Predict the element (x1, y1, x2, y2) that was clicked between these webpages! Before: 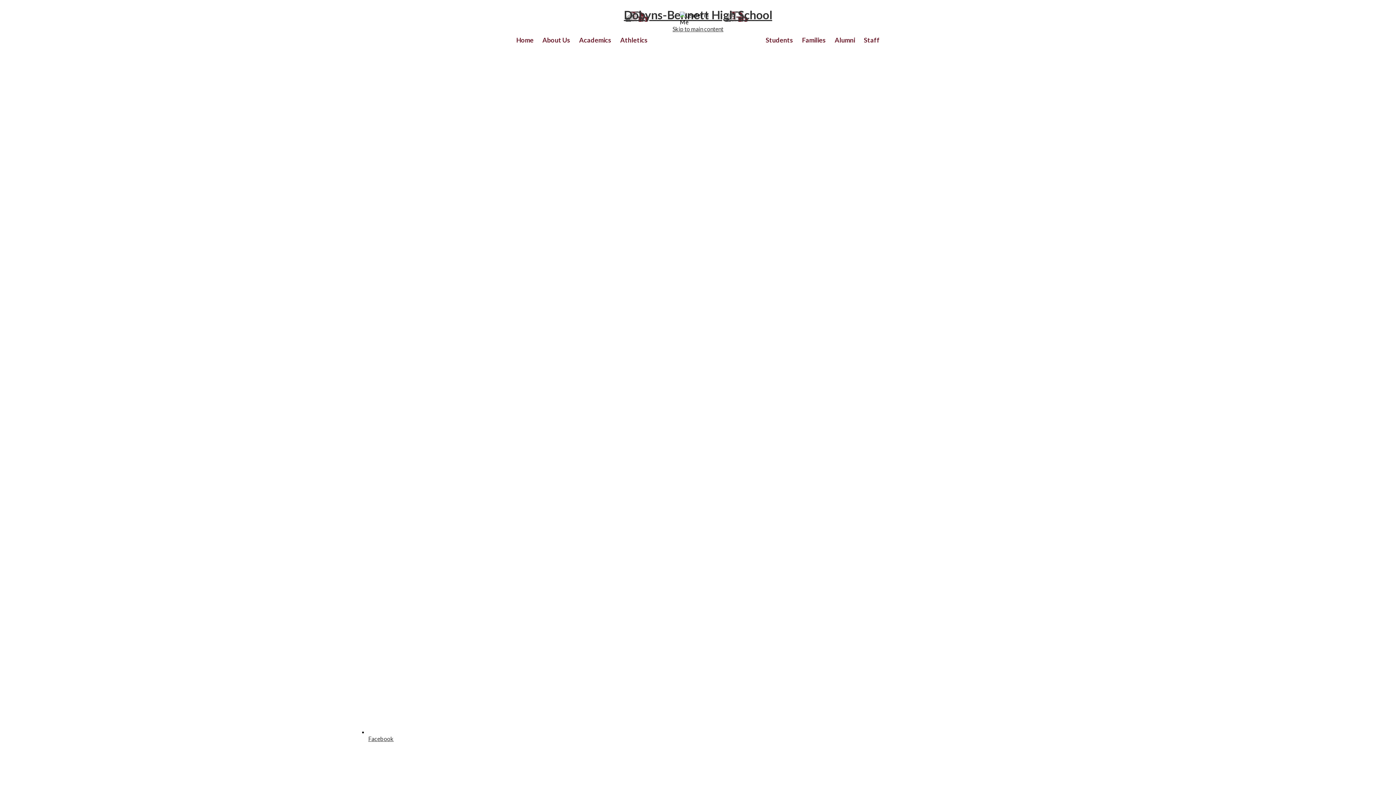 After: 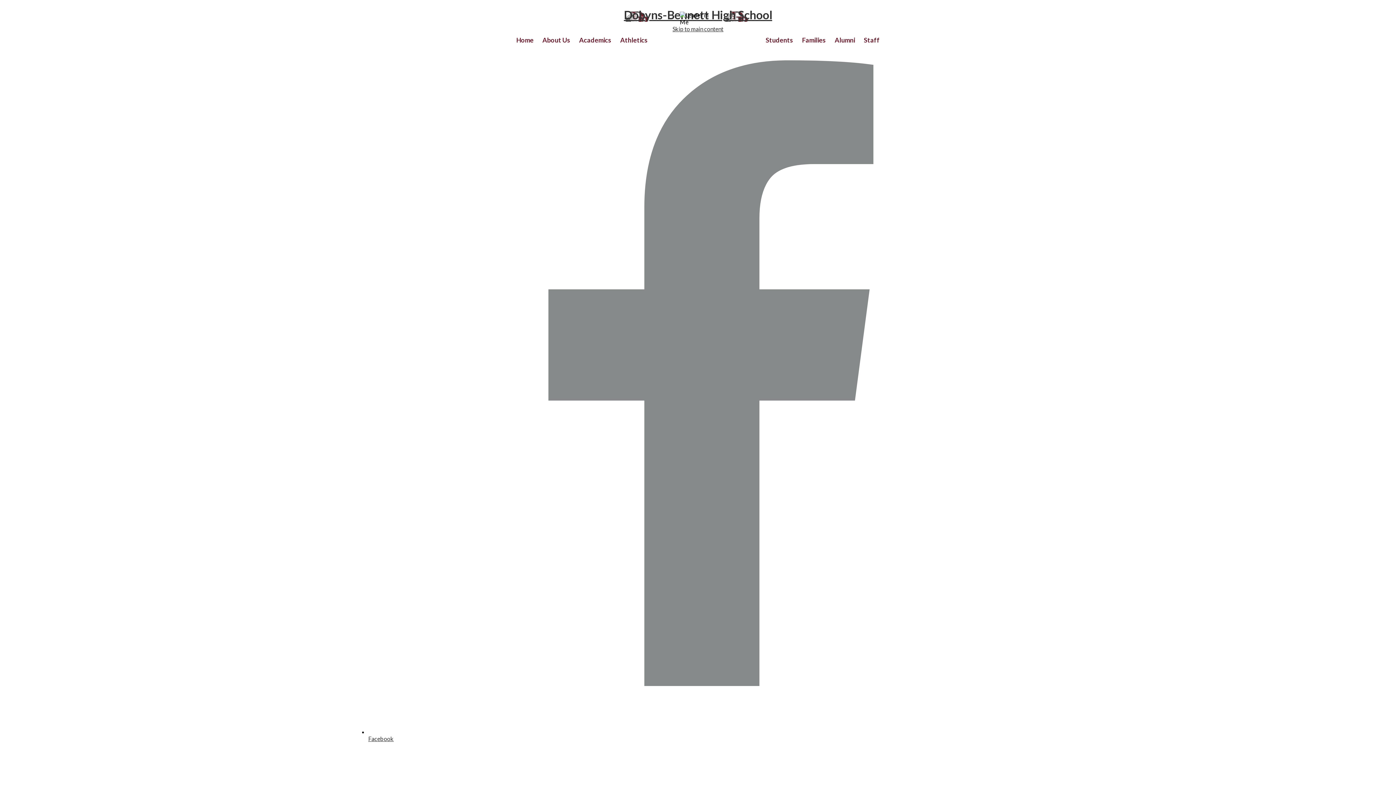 Action: bbox: (368, 728, 1042, 742) label:  Facebook